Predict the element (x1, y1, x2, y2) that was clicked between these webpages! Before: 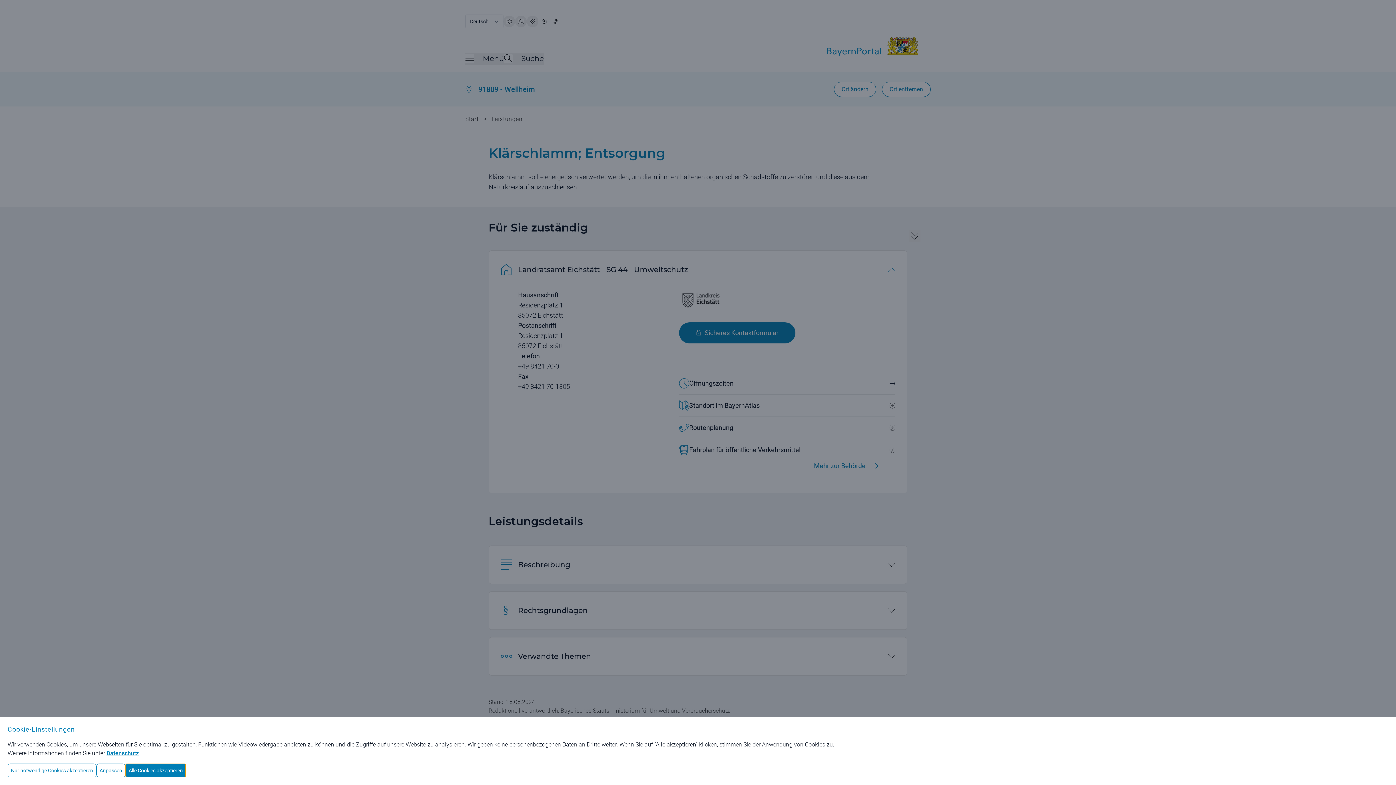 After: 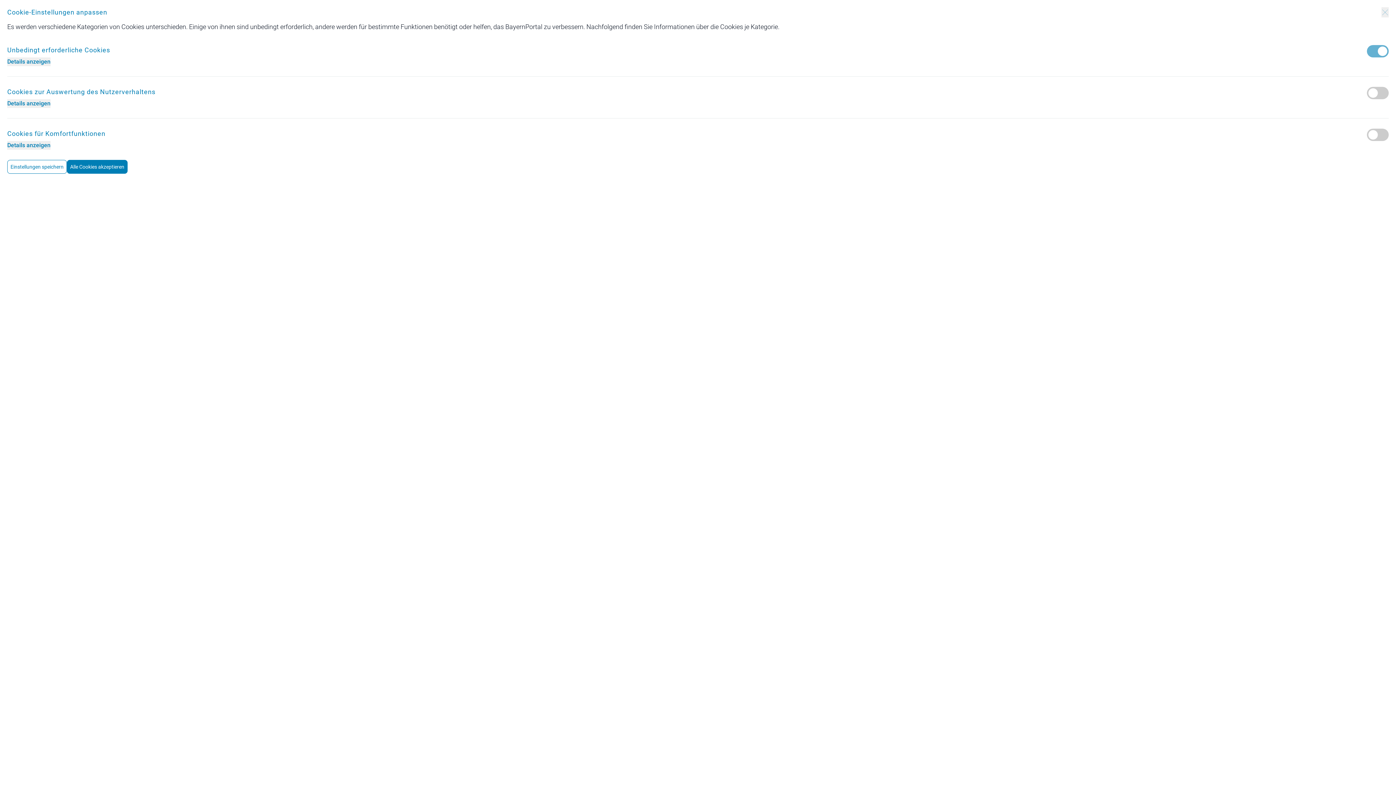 Action: label: Anpassen bbox: (96, 764, 125, 777)